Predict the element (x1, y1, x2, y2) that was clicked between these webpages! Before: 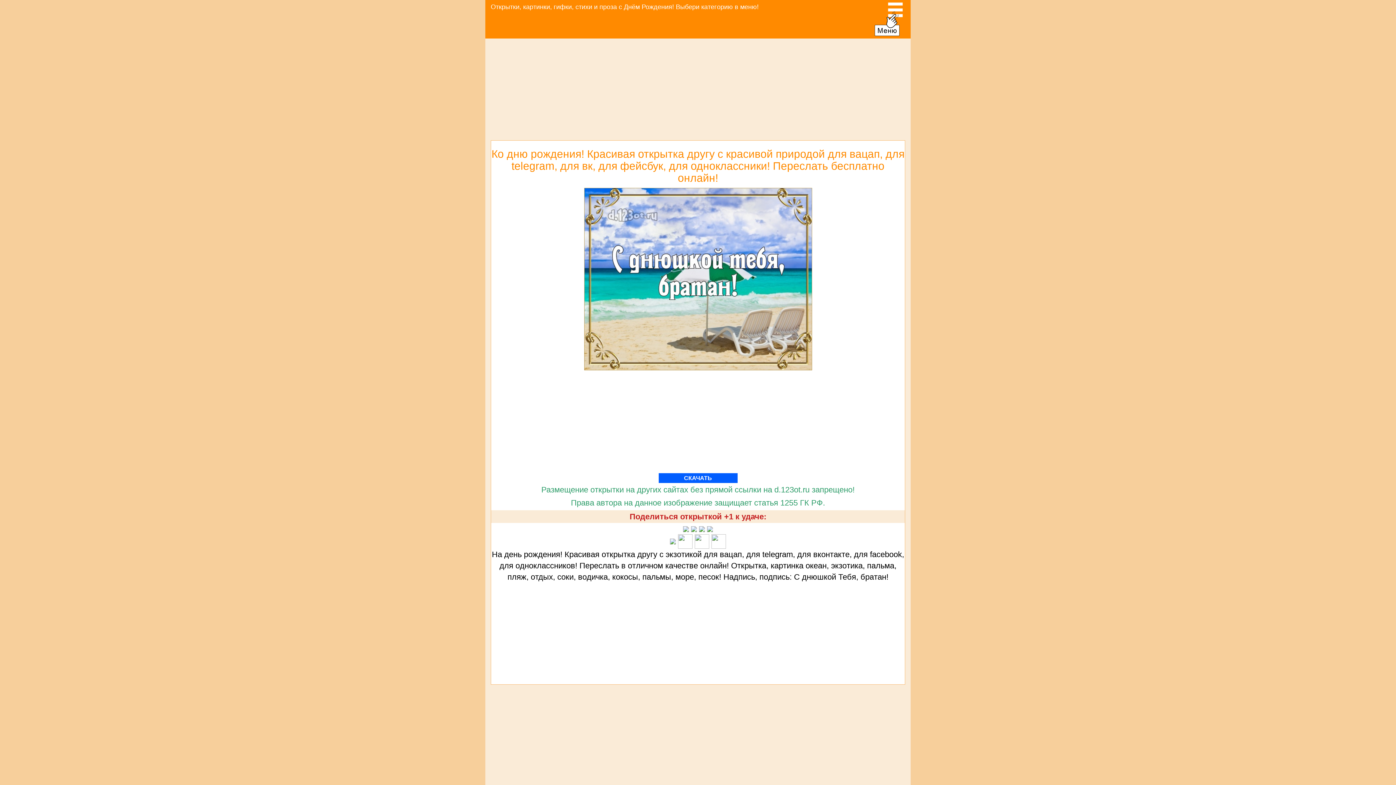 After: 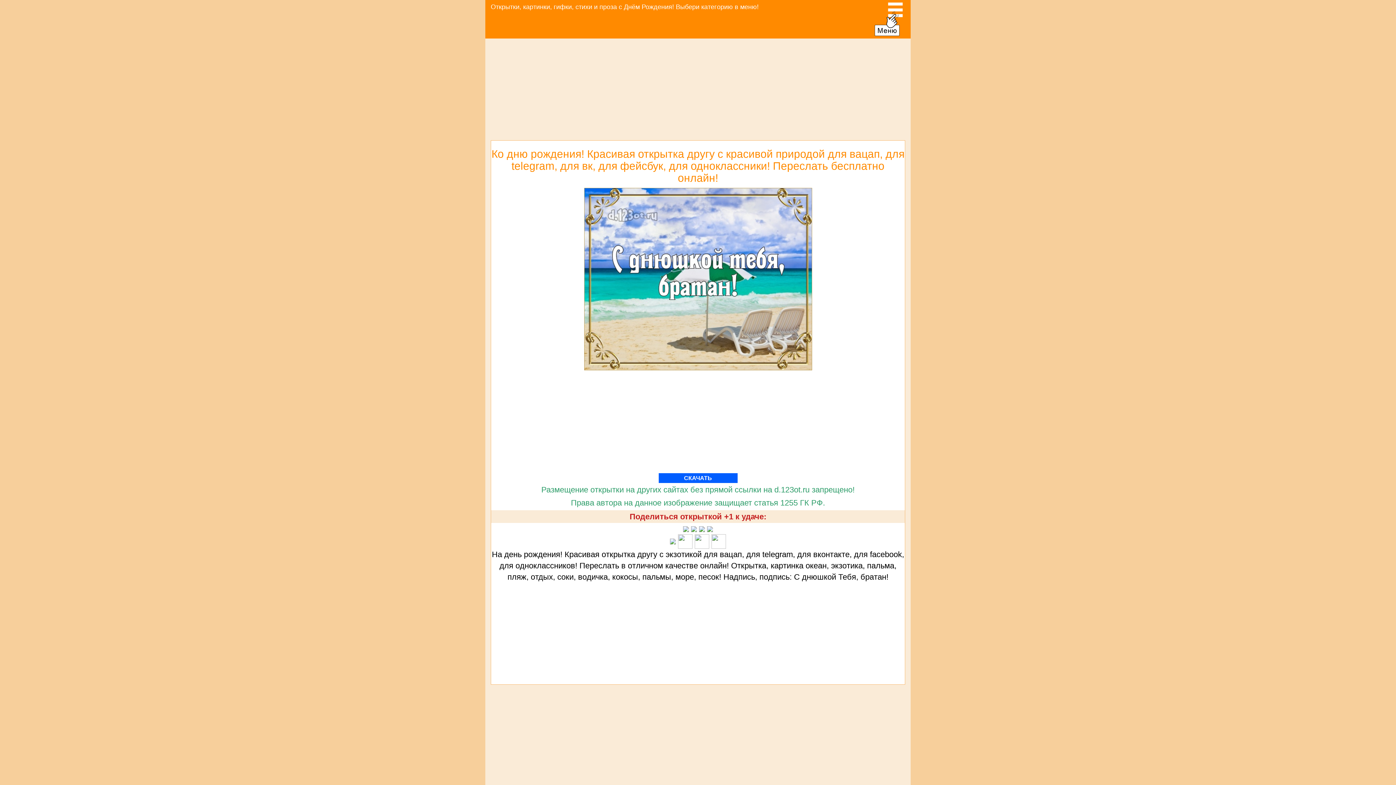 Action: bbox: (699, 524, 705, 533)